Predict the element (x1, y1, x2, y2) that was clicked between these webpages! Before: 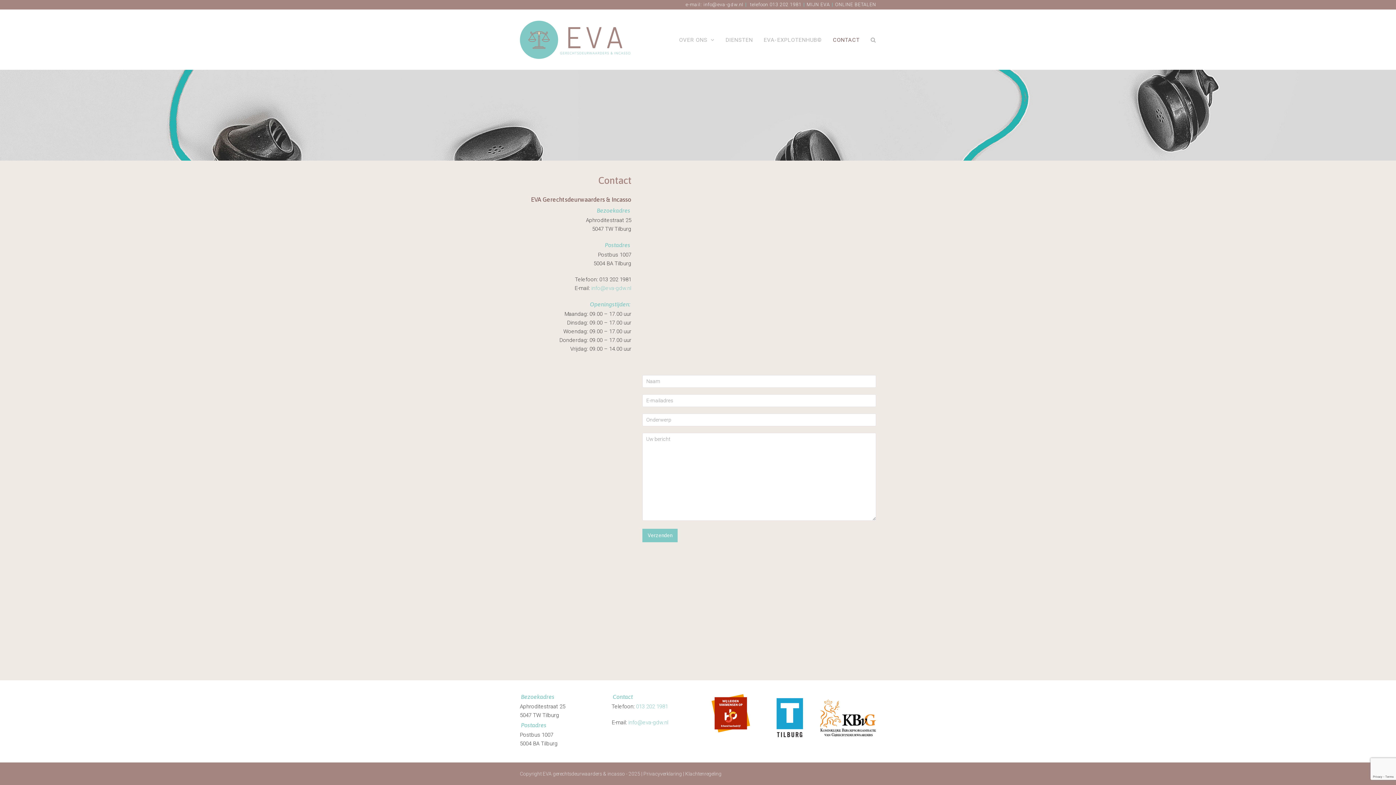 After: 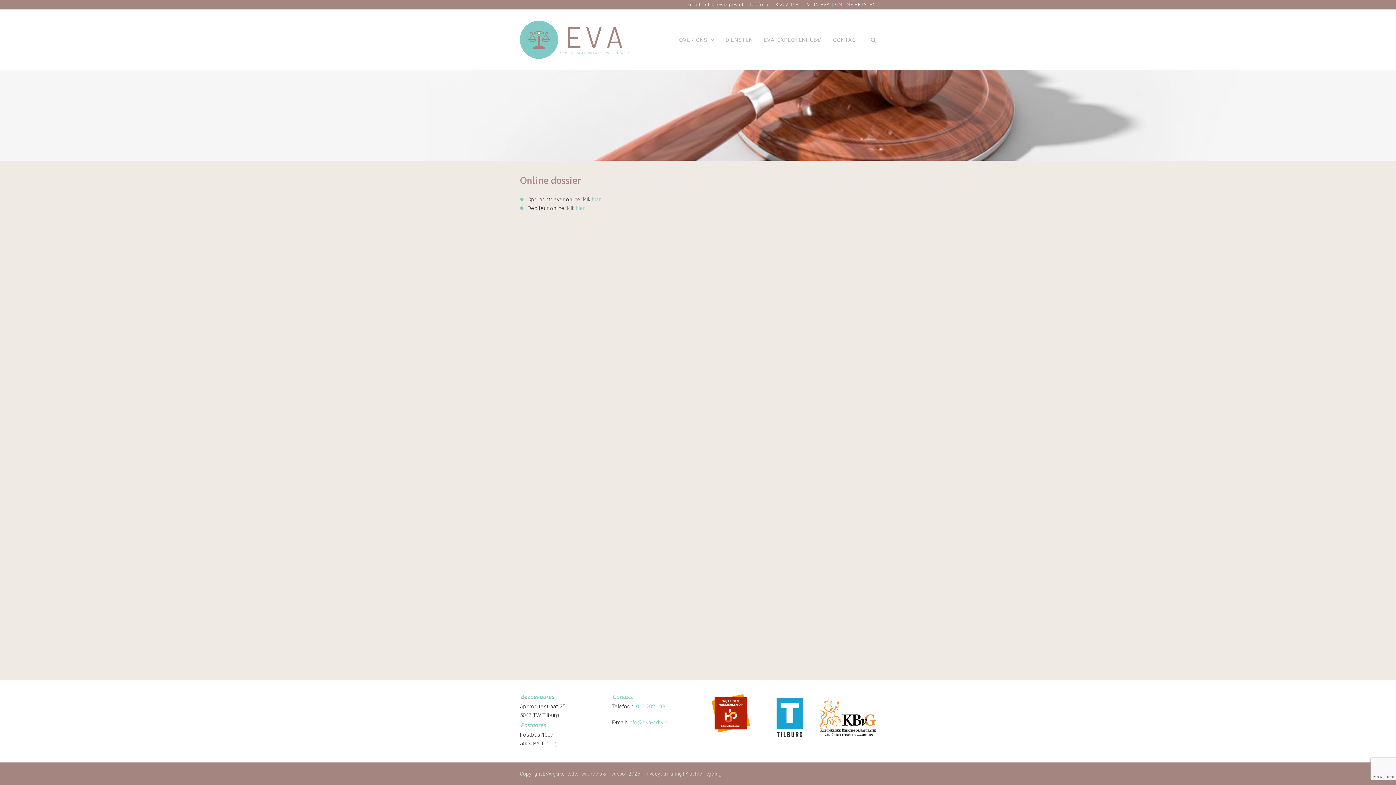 Action: bbox: (806, 1, 830, 7) label: MIJN EVA